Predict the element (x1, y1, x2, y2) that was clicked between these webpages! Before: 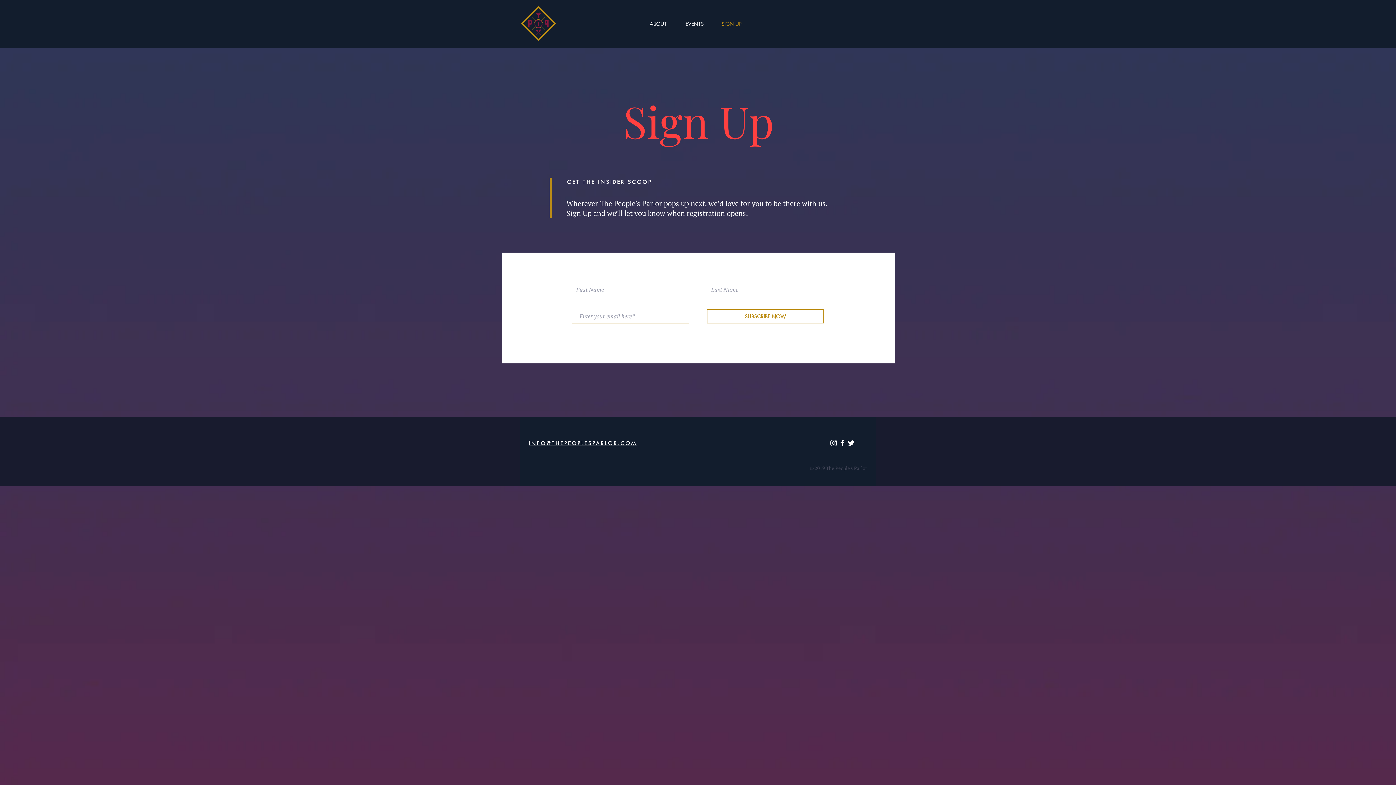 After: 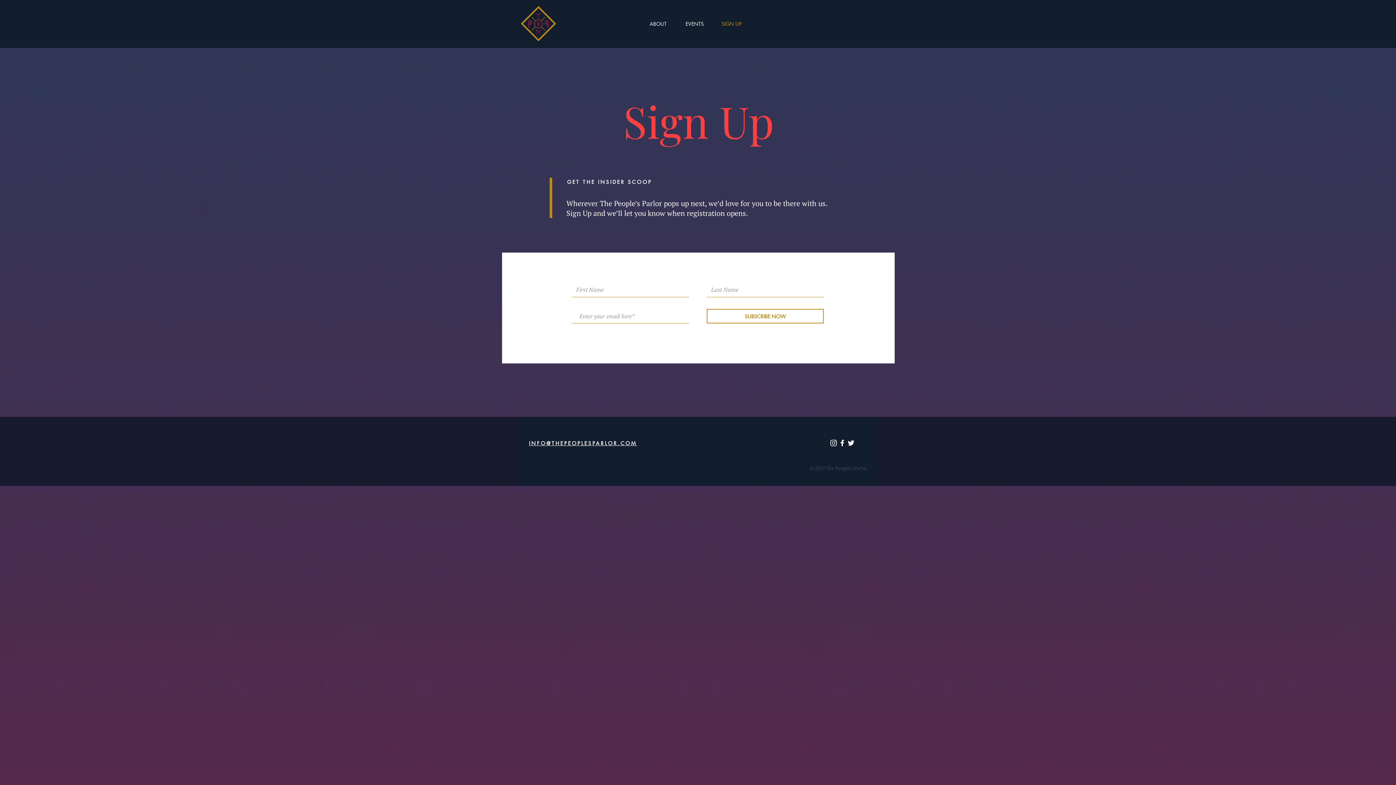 Action: bbox: (716, 5, 752, 42) label: SIGN UP